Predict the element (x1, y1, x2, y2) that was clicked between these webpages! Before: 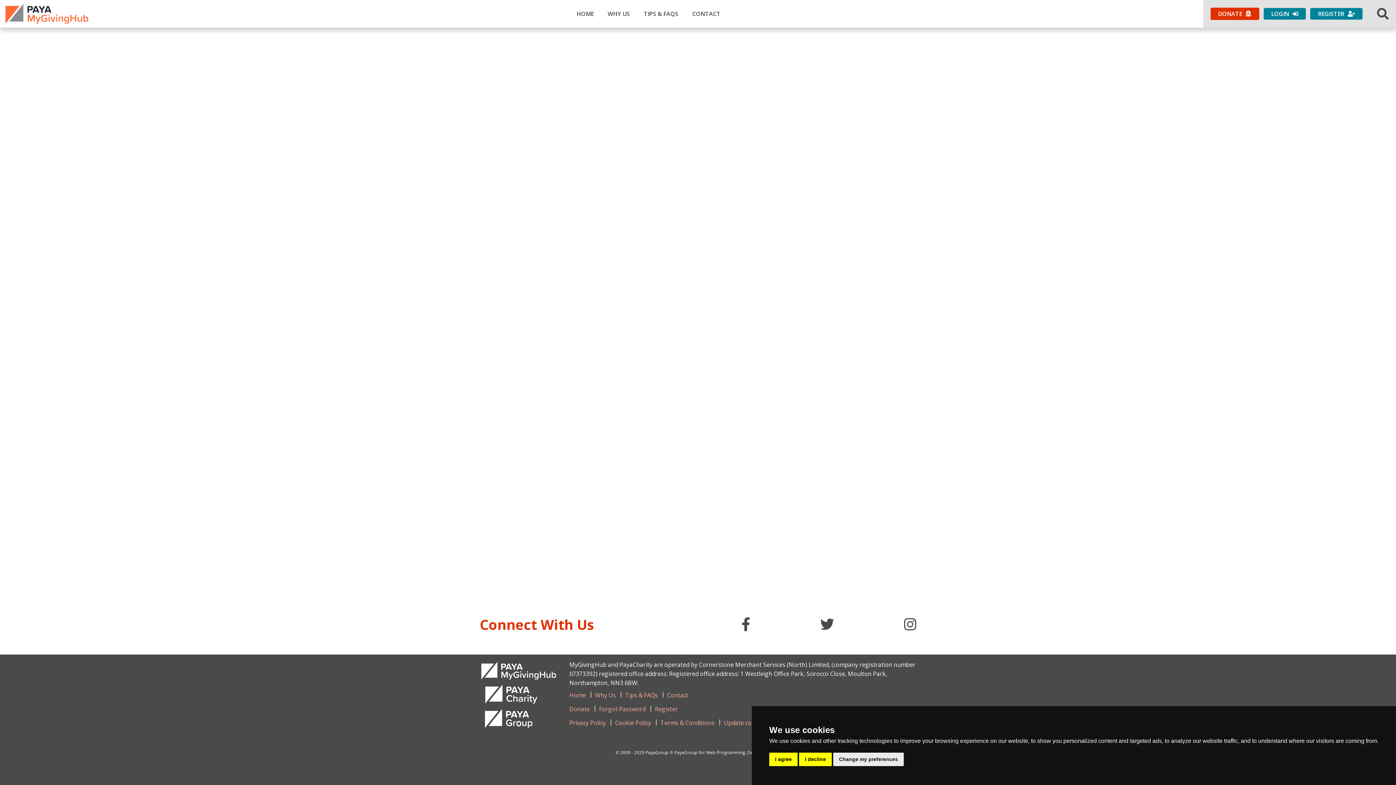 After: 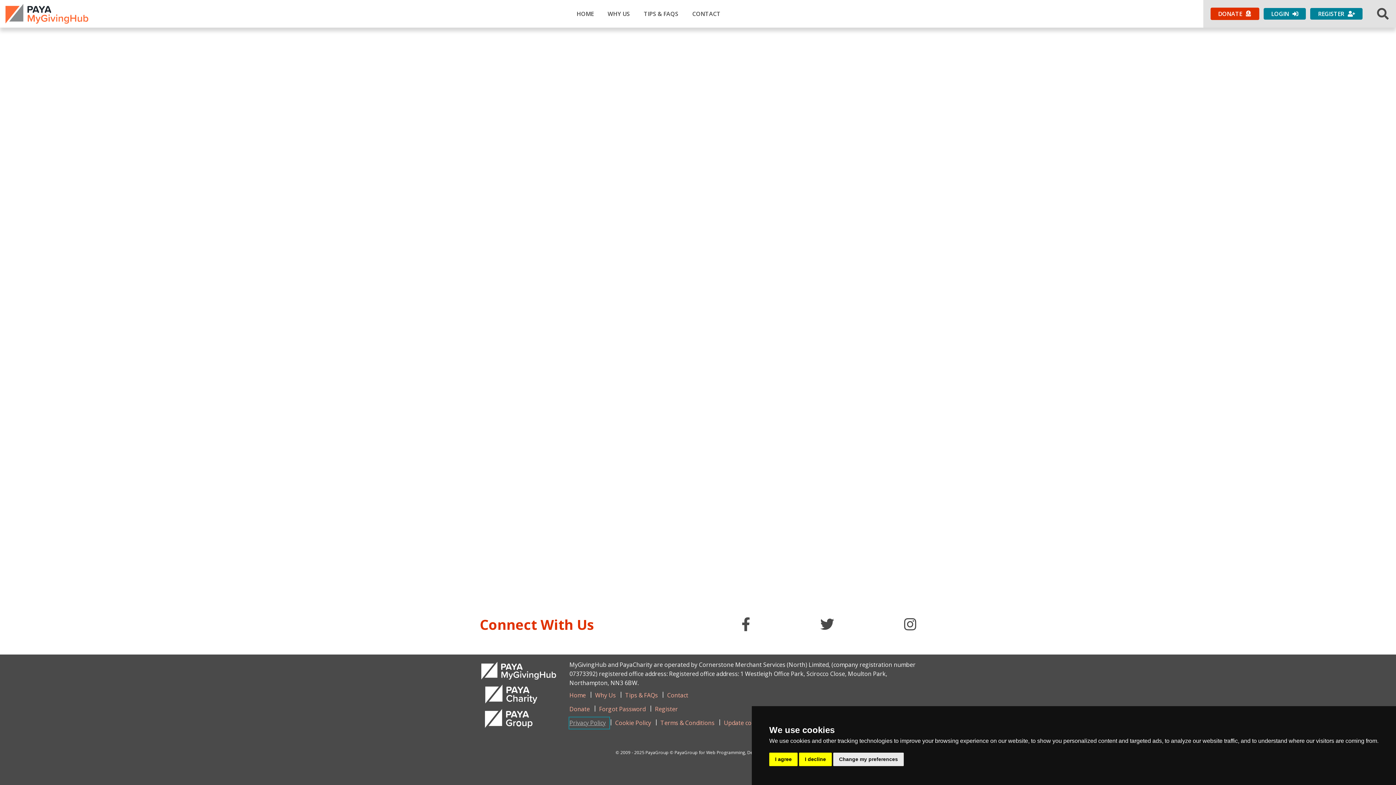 Action: bbox: (569, 717, 609, 729) label: Privacy Policy